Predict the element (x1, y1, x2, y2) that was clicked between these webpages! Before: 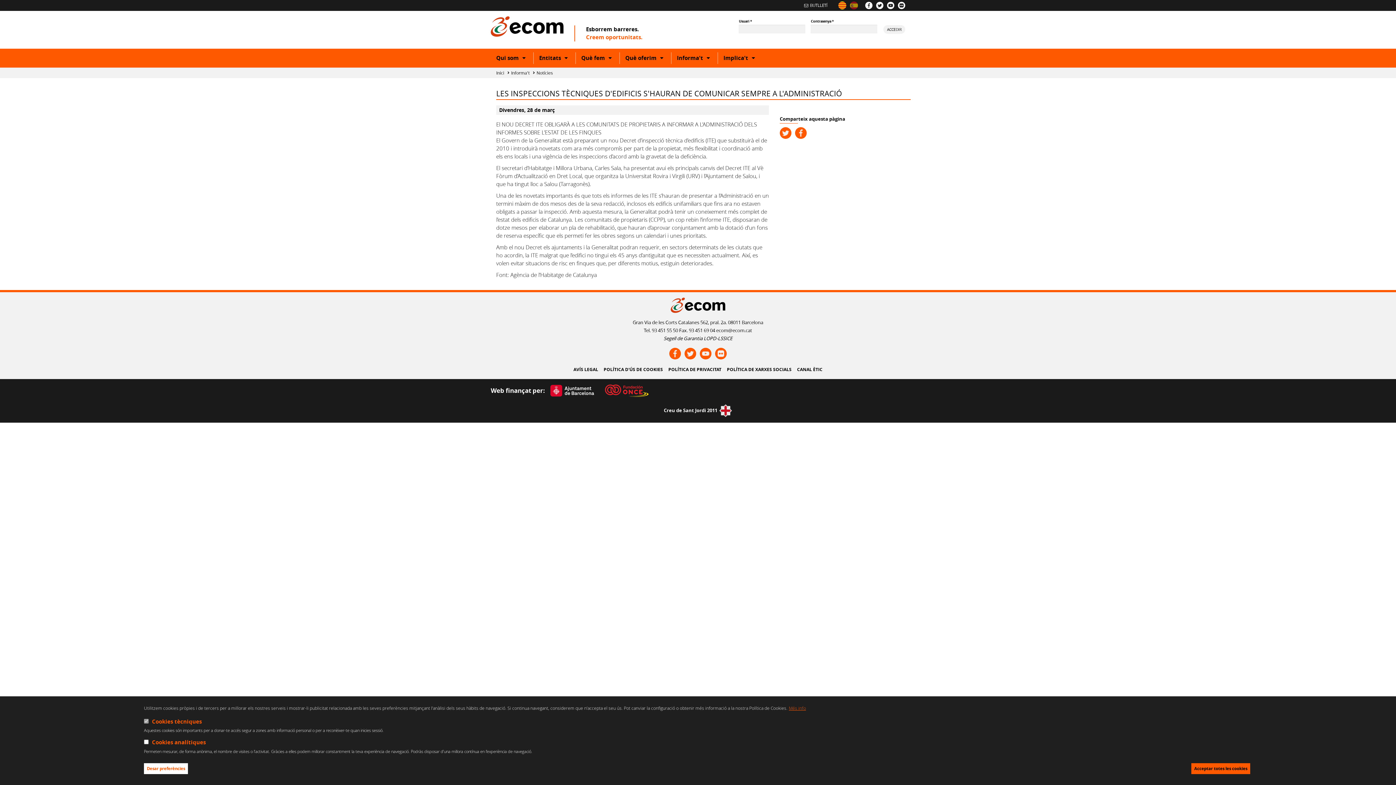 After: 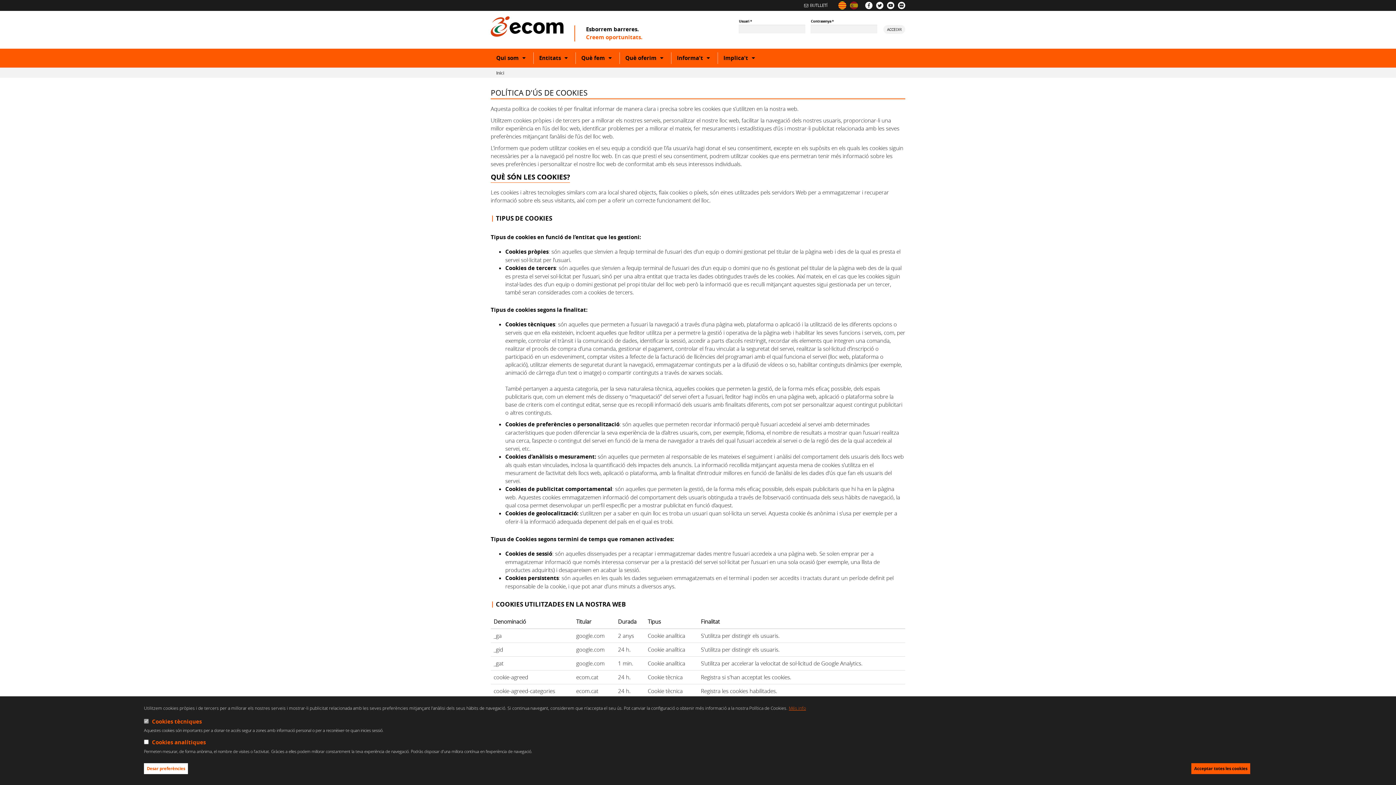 Action: label: POLÍTICA D'ÚS DE COOKIES bbox: (603, 366, 663, 372)